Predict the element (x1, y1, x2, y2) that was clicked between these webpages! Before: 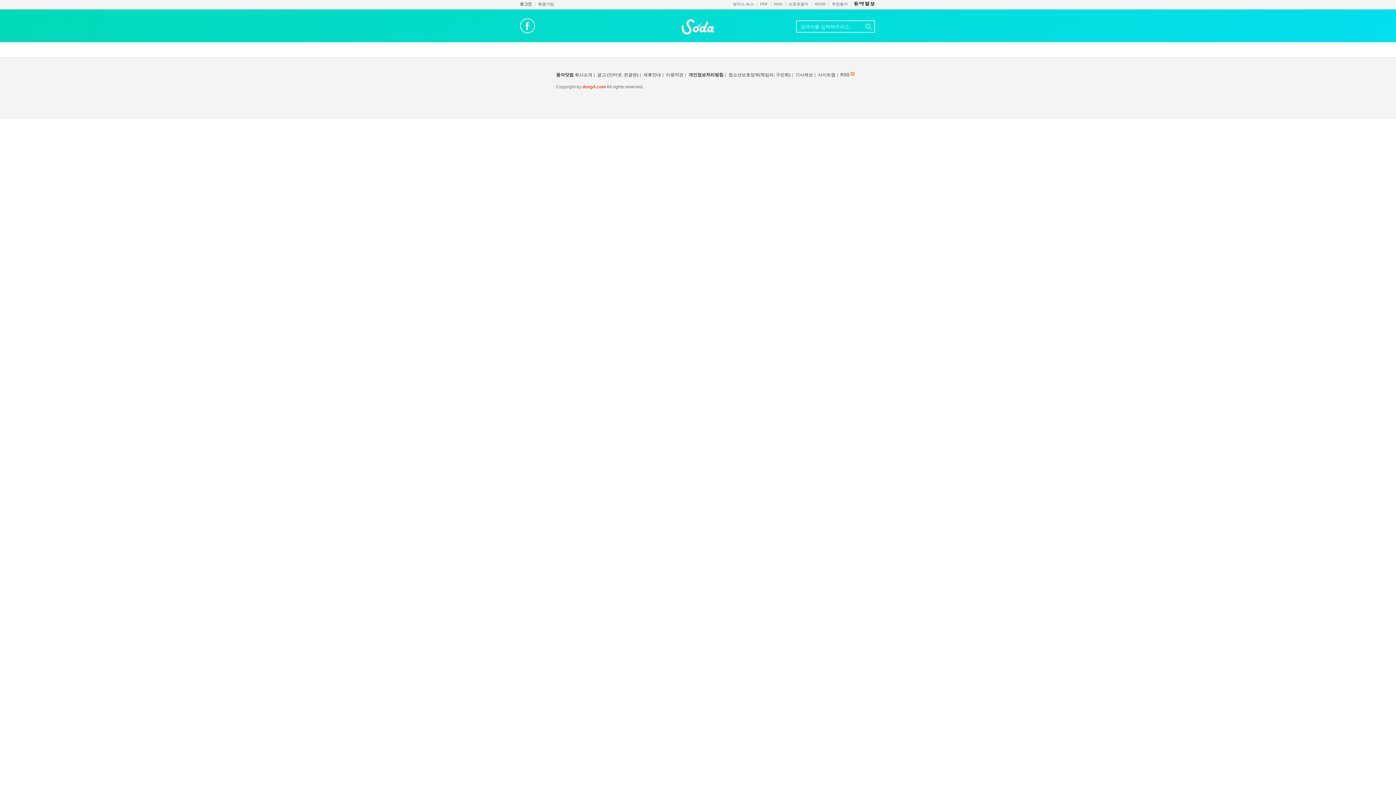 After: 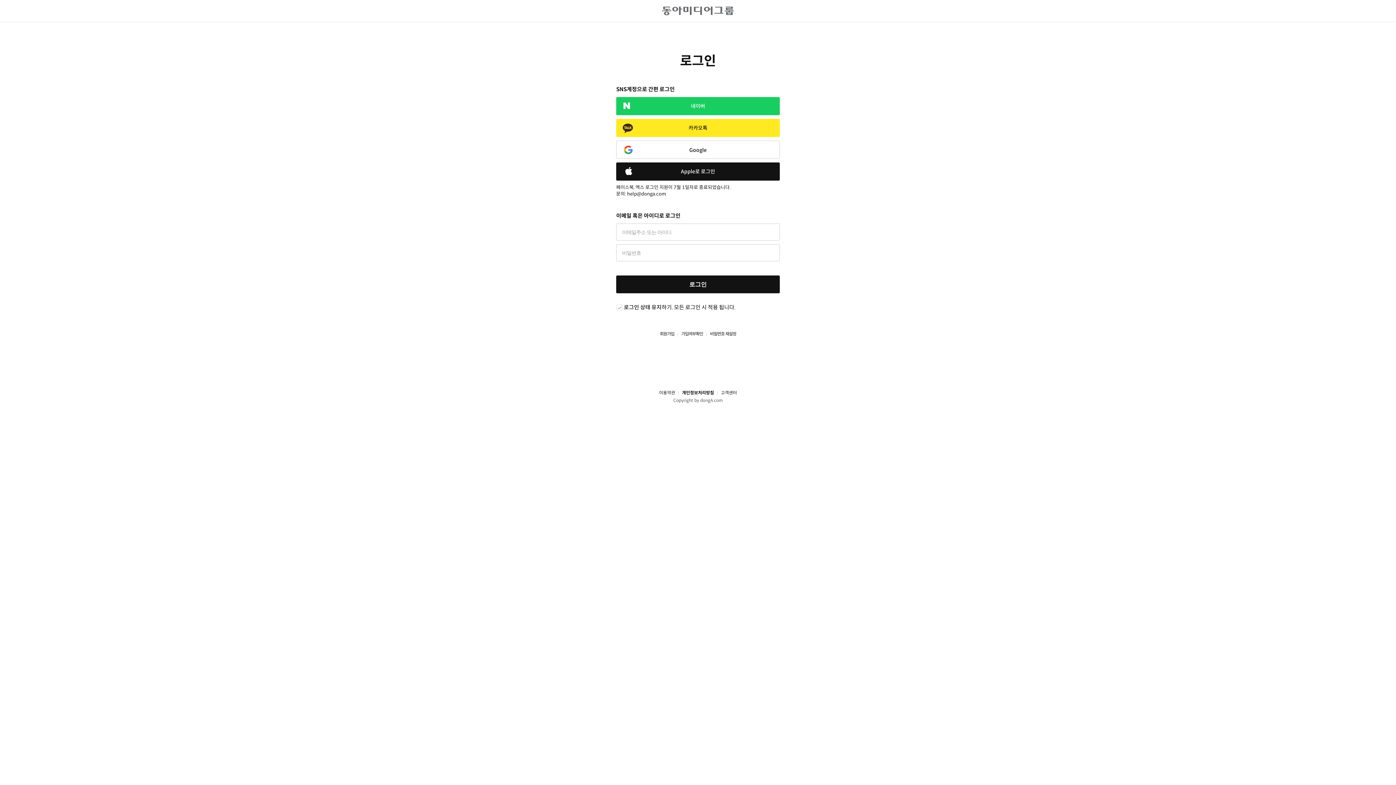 Action: bbox: (520, 1, 532, 6) label: 로그인